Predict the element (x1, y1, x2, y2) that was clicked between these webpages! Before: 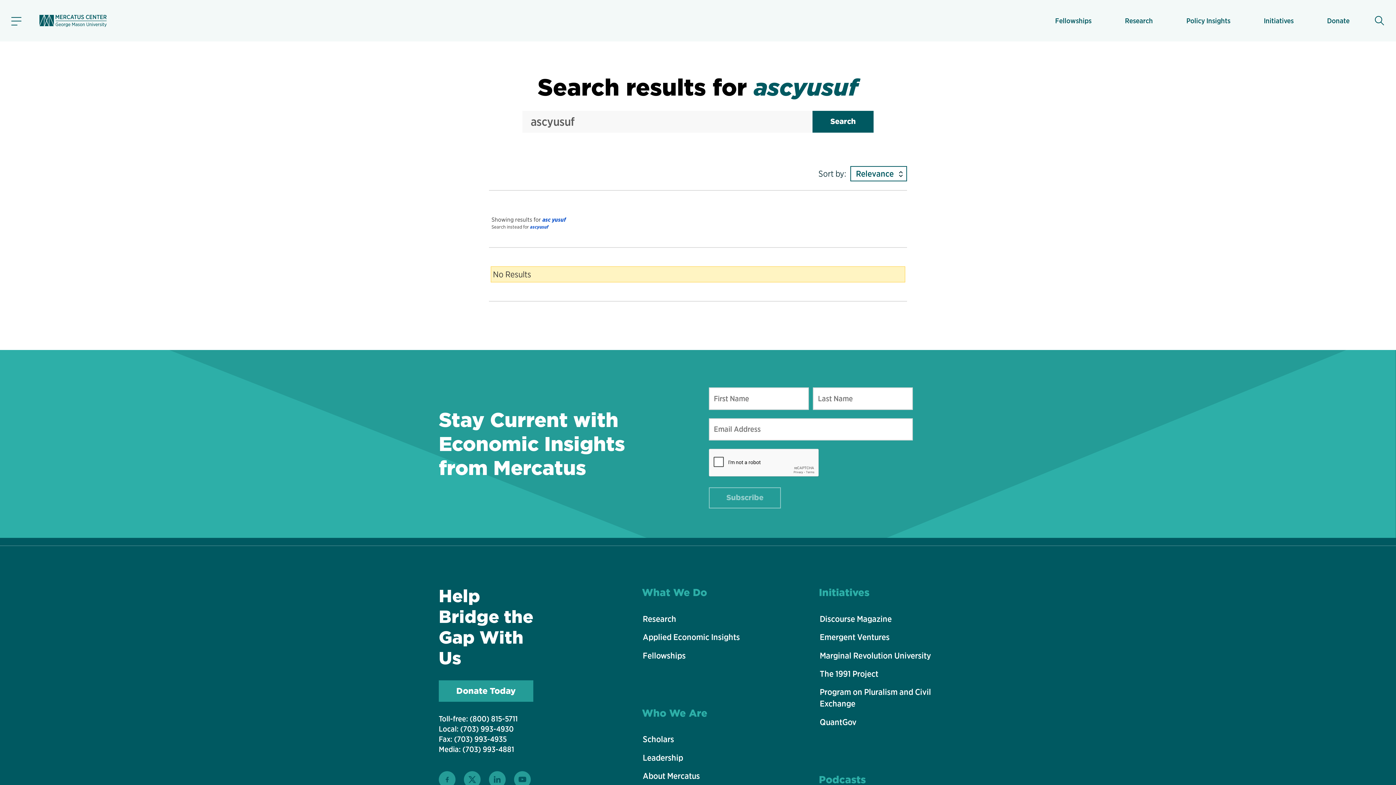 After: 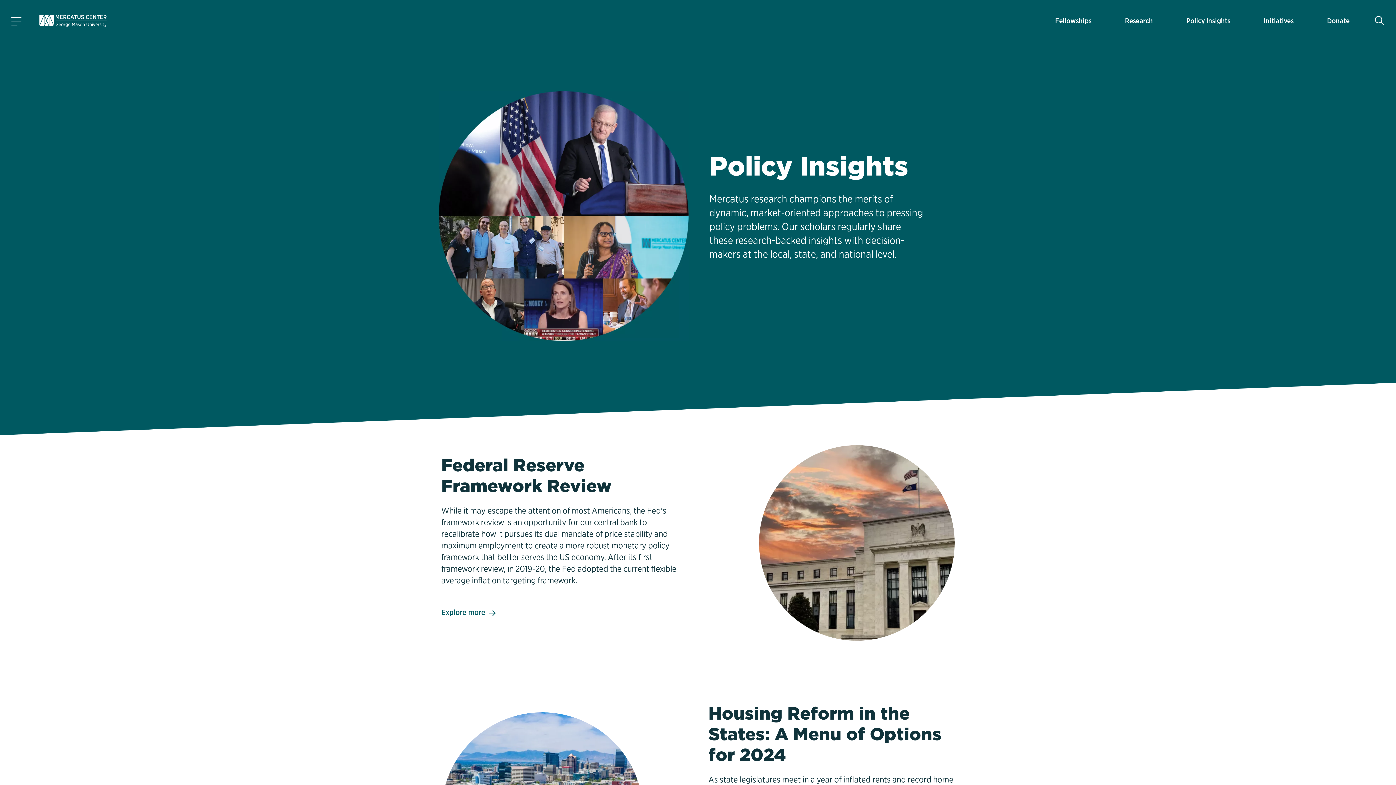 Action: label: Policy Insights bbox: (1186, 9, 1230, 31)